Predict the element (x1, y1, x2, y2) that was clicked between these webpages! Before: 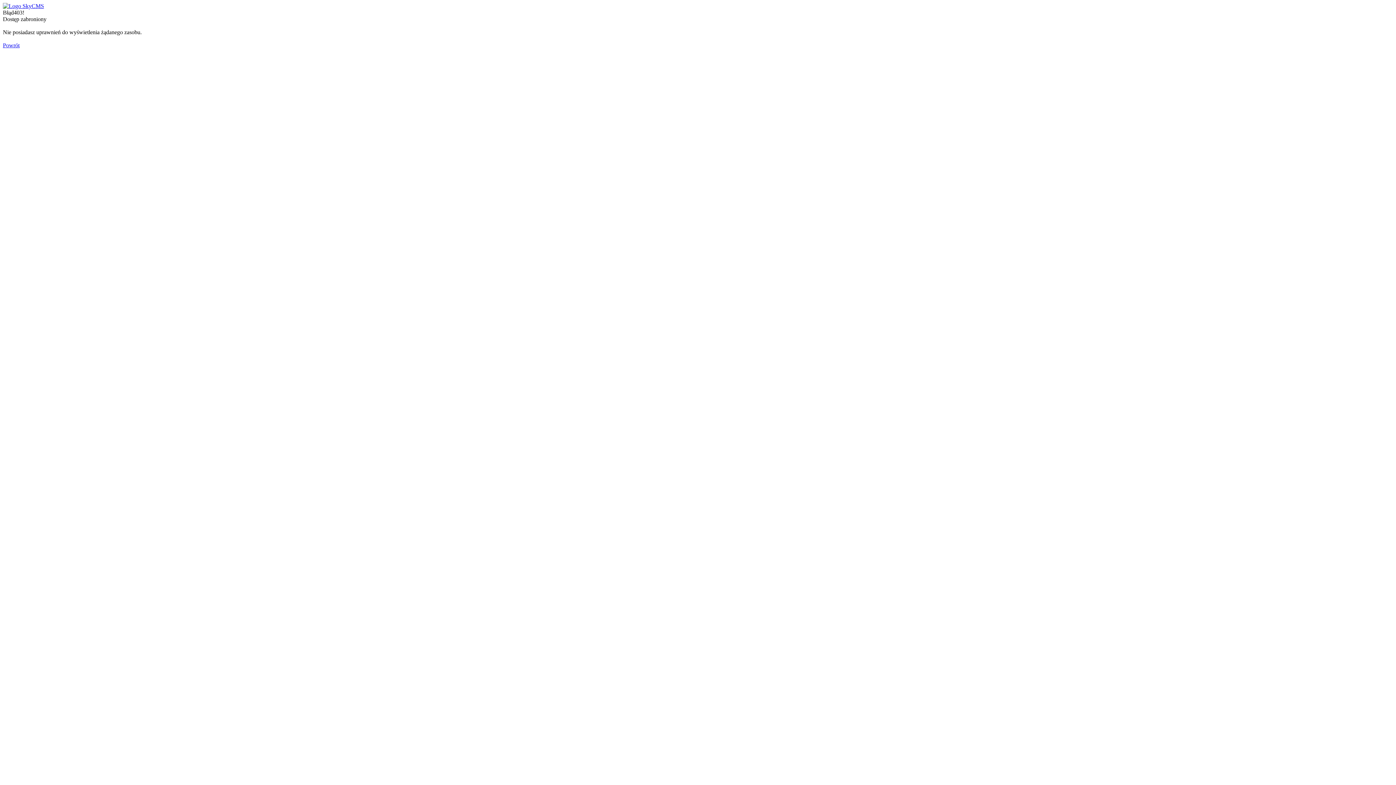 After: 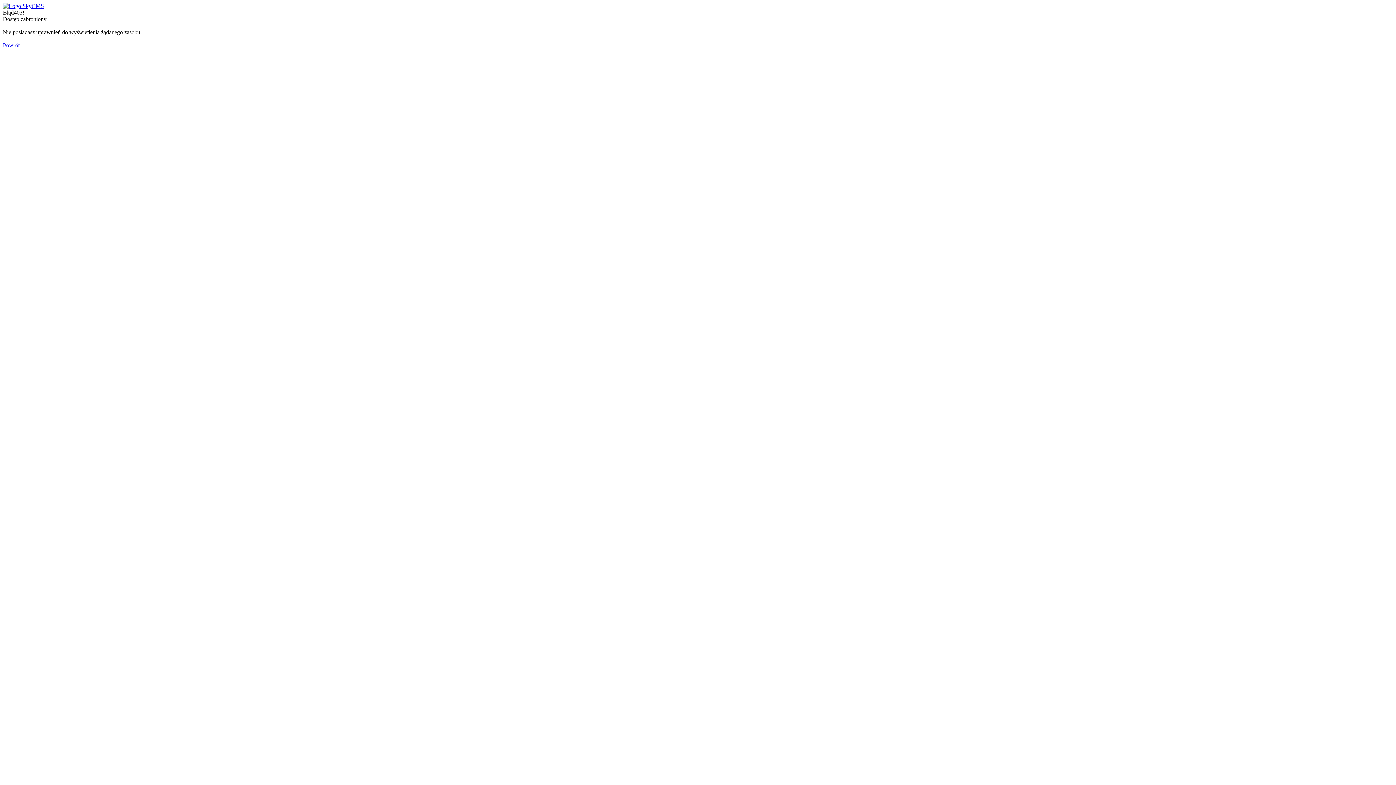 Action: bbox: (2, 2, 44, 9)